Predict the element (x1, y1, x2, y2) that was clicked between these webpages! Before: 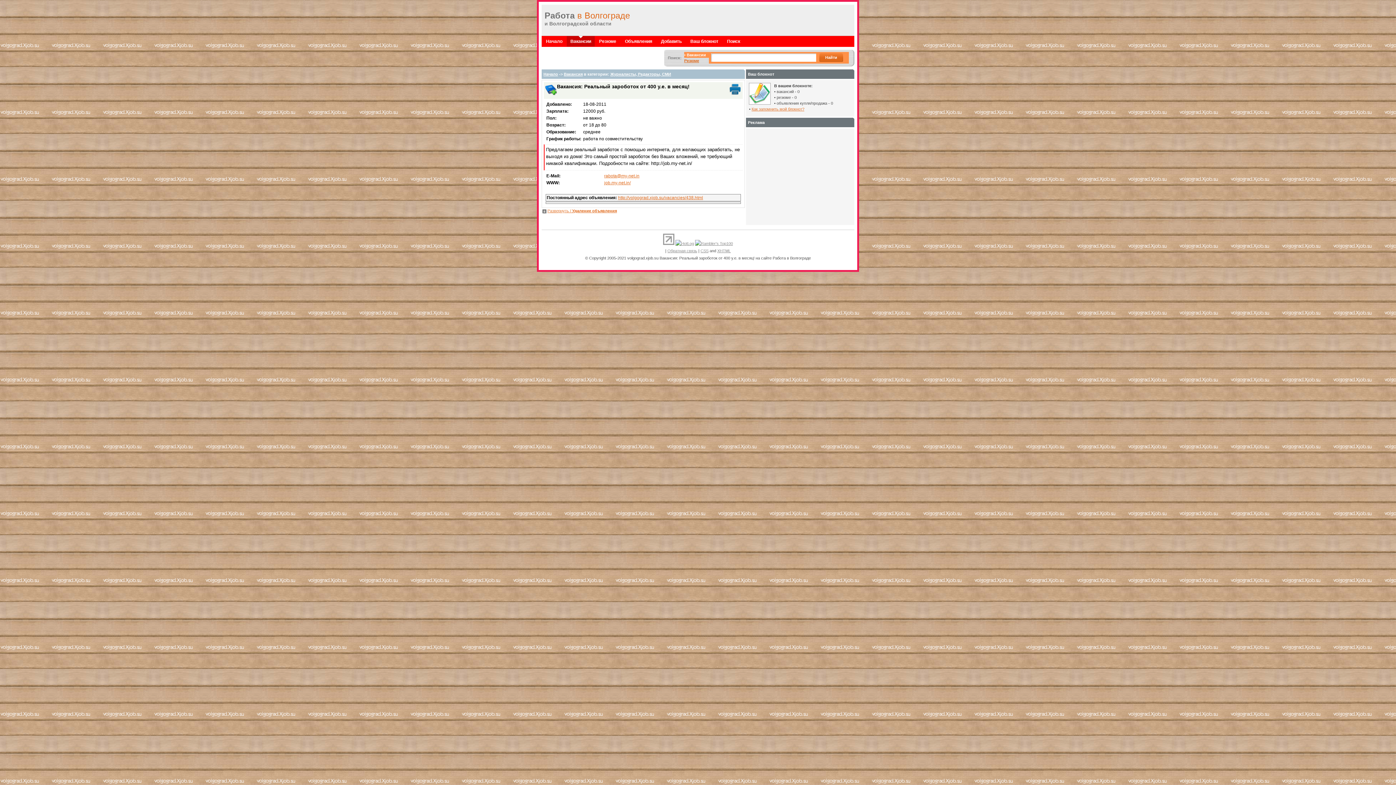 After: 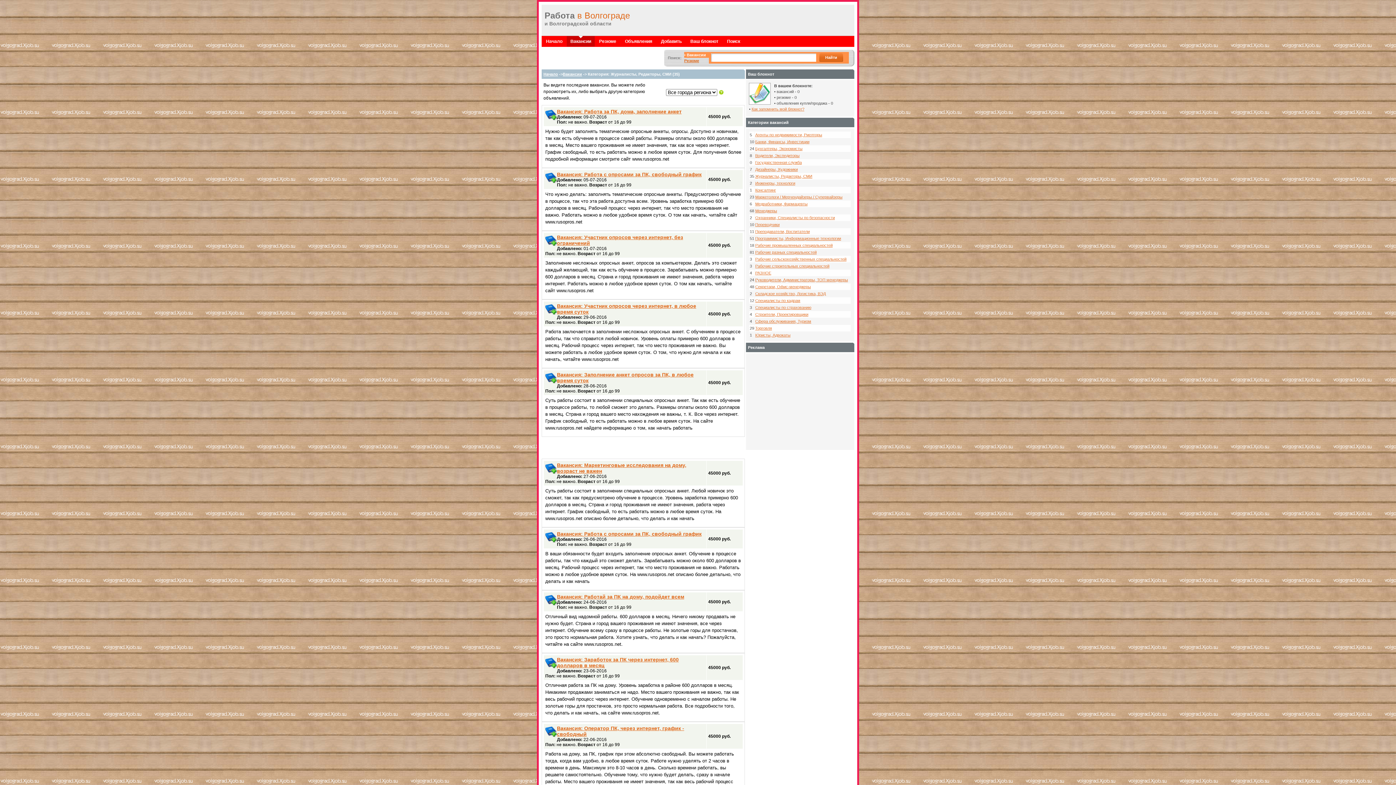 Action: bbox: (610, 72, 671, 76) label: Журналисты, Редакторы, СМИ